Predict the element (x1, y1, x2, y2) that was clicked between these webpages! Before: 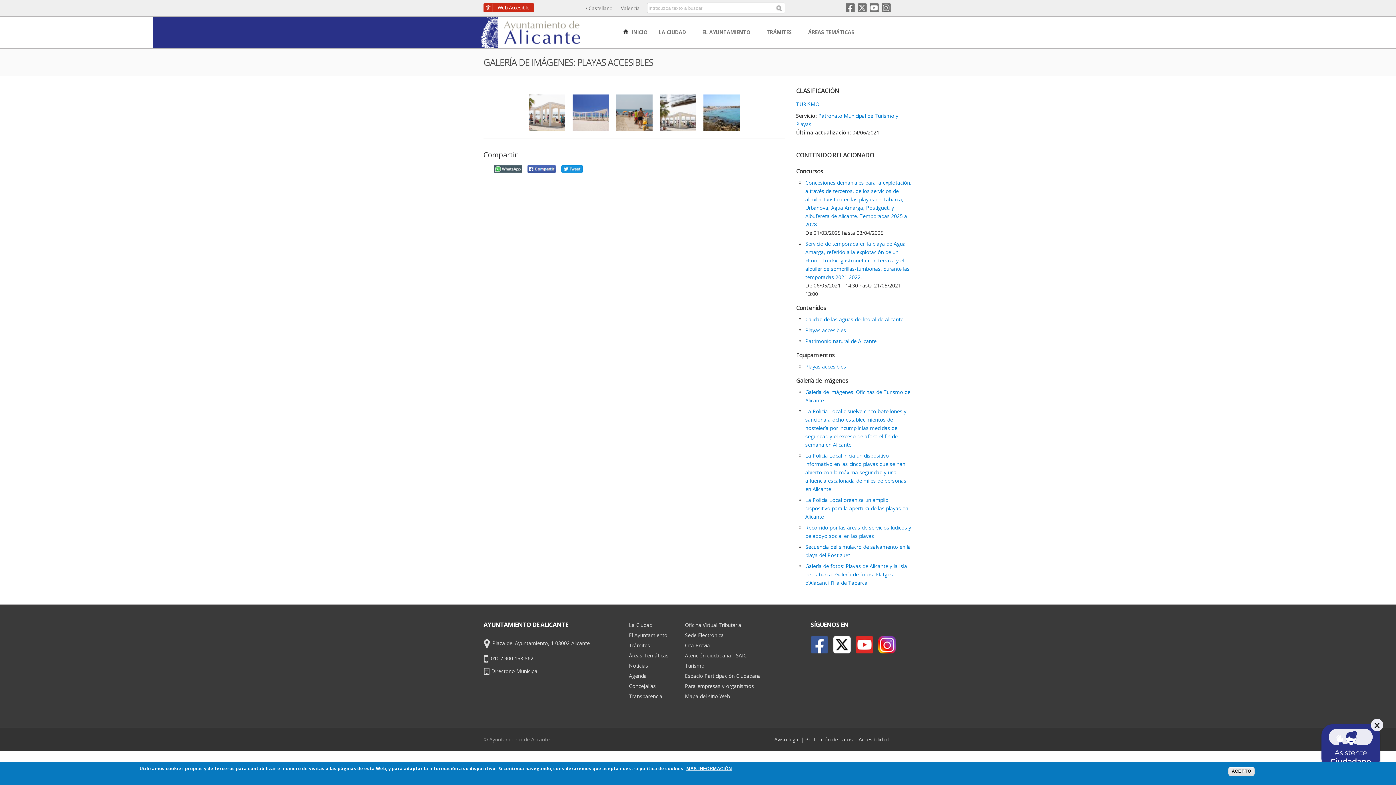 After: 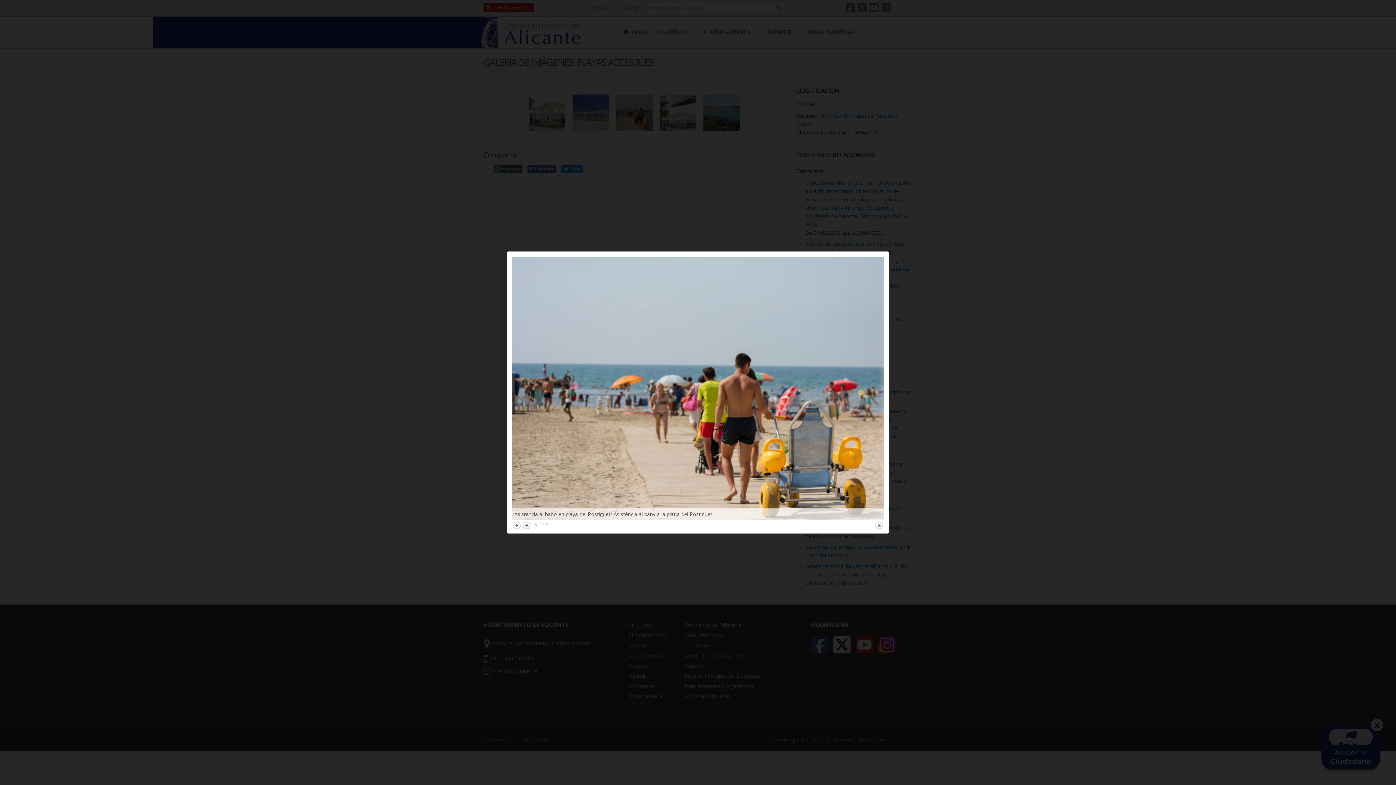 Action: bbox: (616, 123, 652, 130)